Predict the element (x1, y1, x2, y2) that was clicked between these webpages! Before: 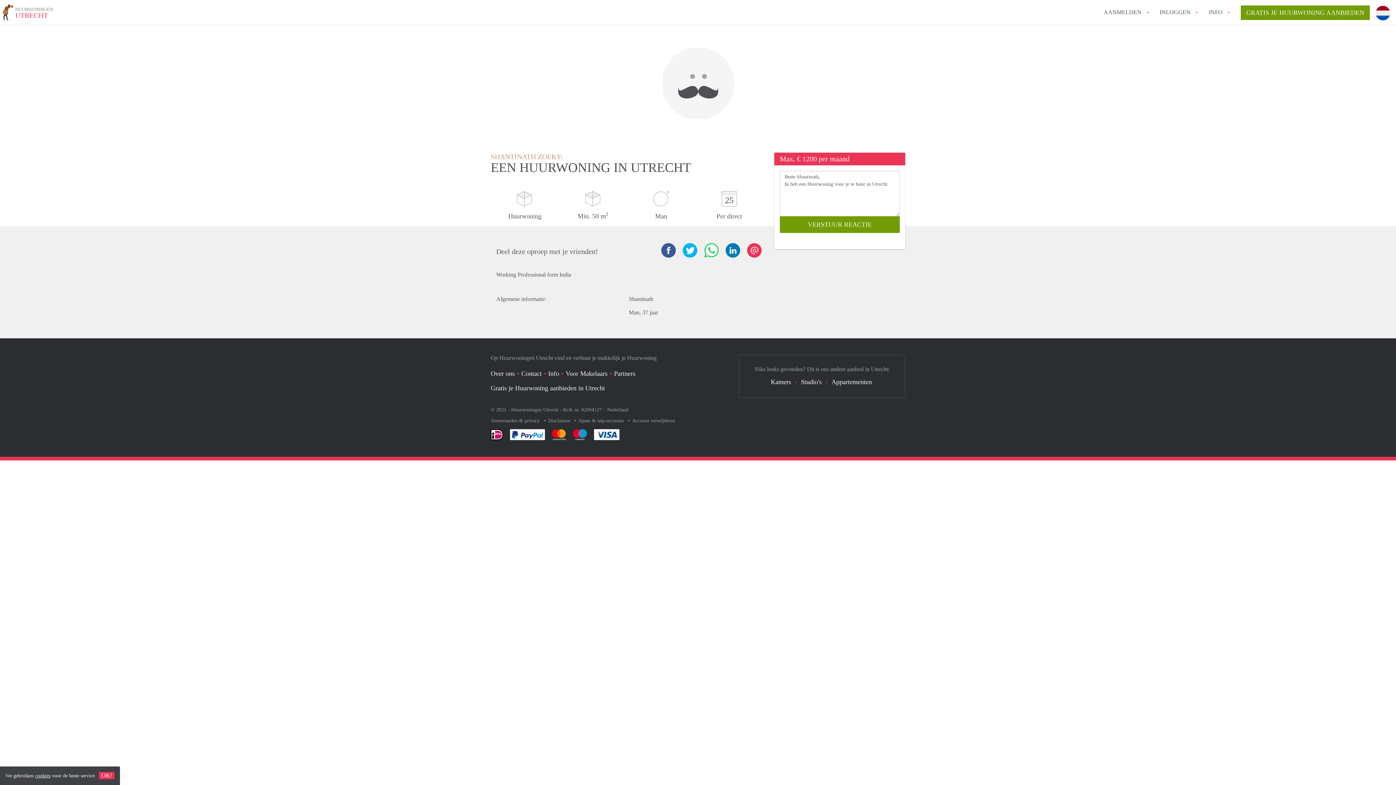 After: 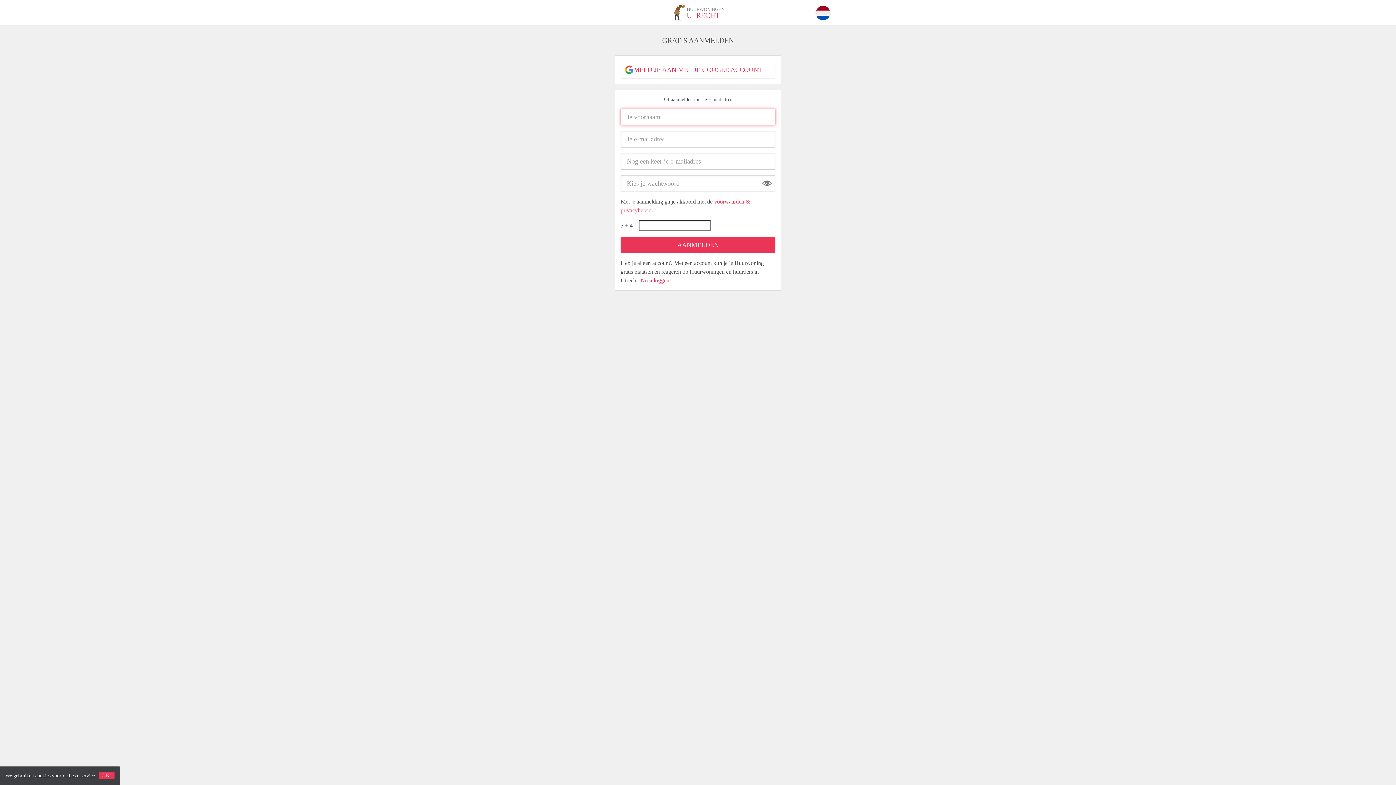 Action: bbox: (1104, 5, 1141, 18) label: AANMELDEN